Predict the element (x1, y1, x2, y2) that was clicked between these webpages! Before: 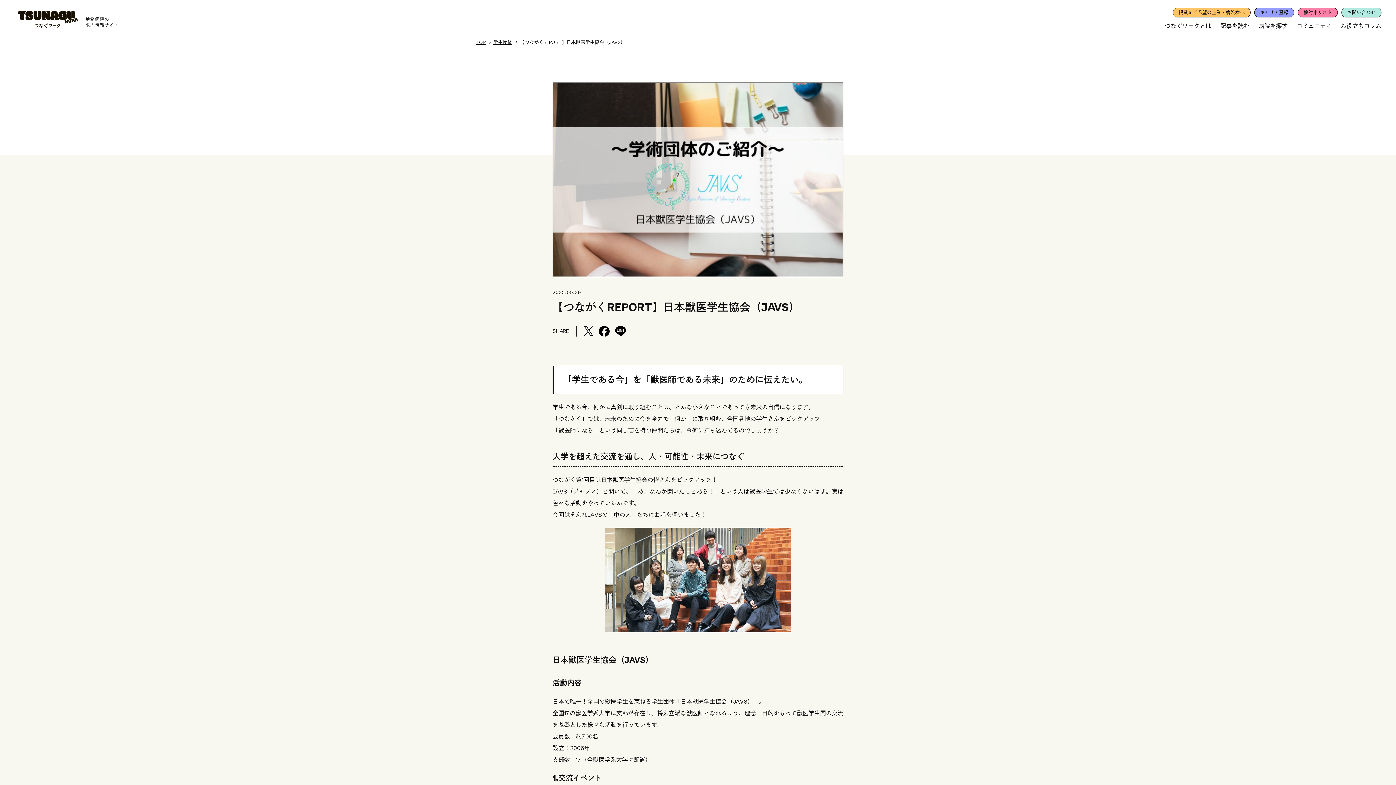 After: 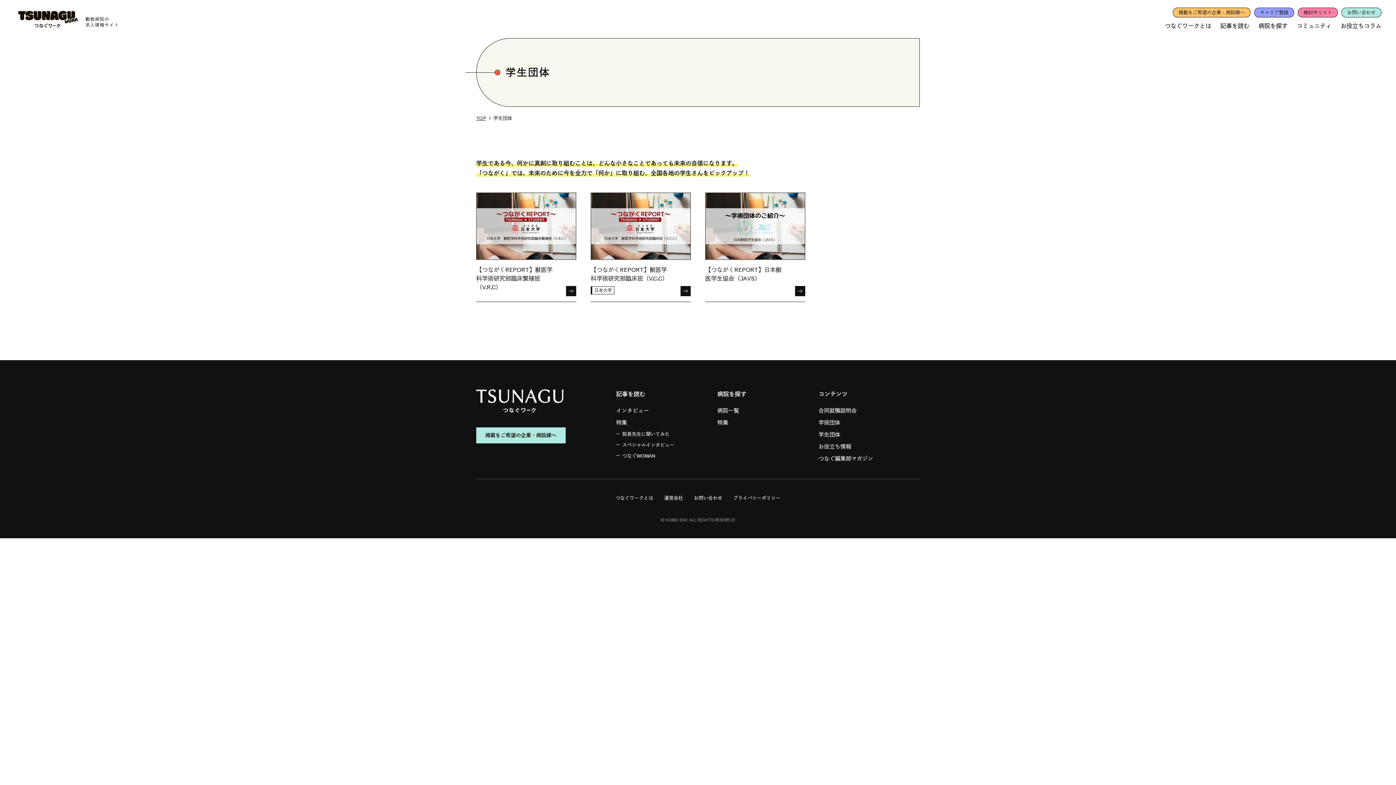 Action: label: 学生団体 bbox: (493, 39, 512, 45)